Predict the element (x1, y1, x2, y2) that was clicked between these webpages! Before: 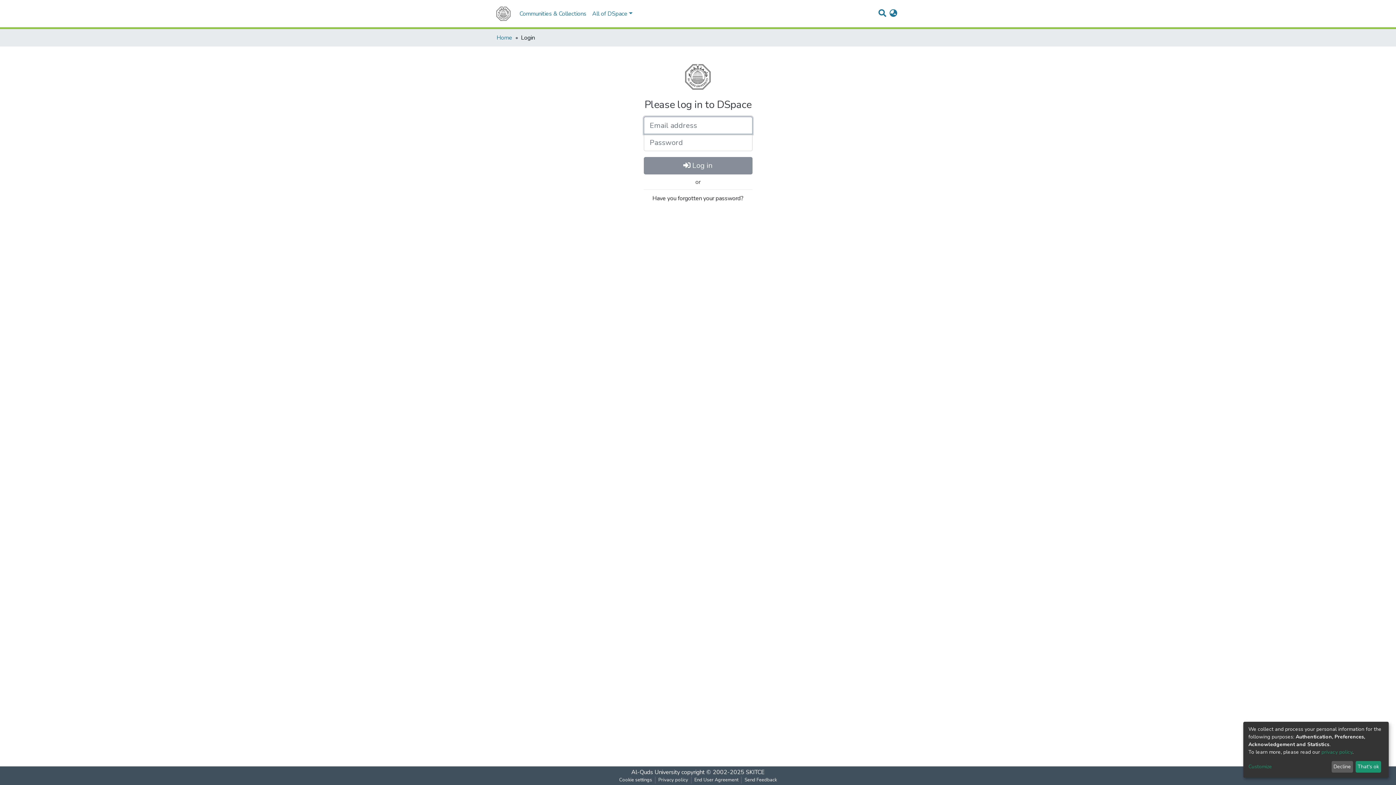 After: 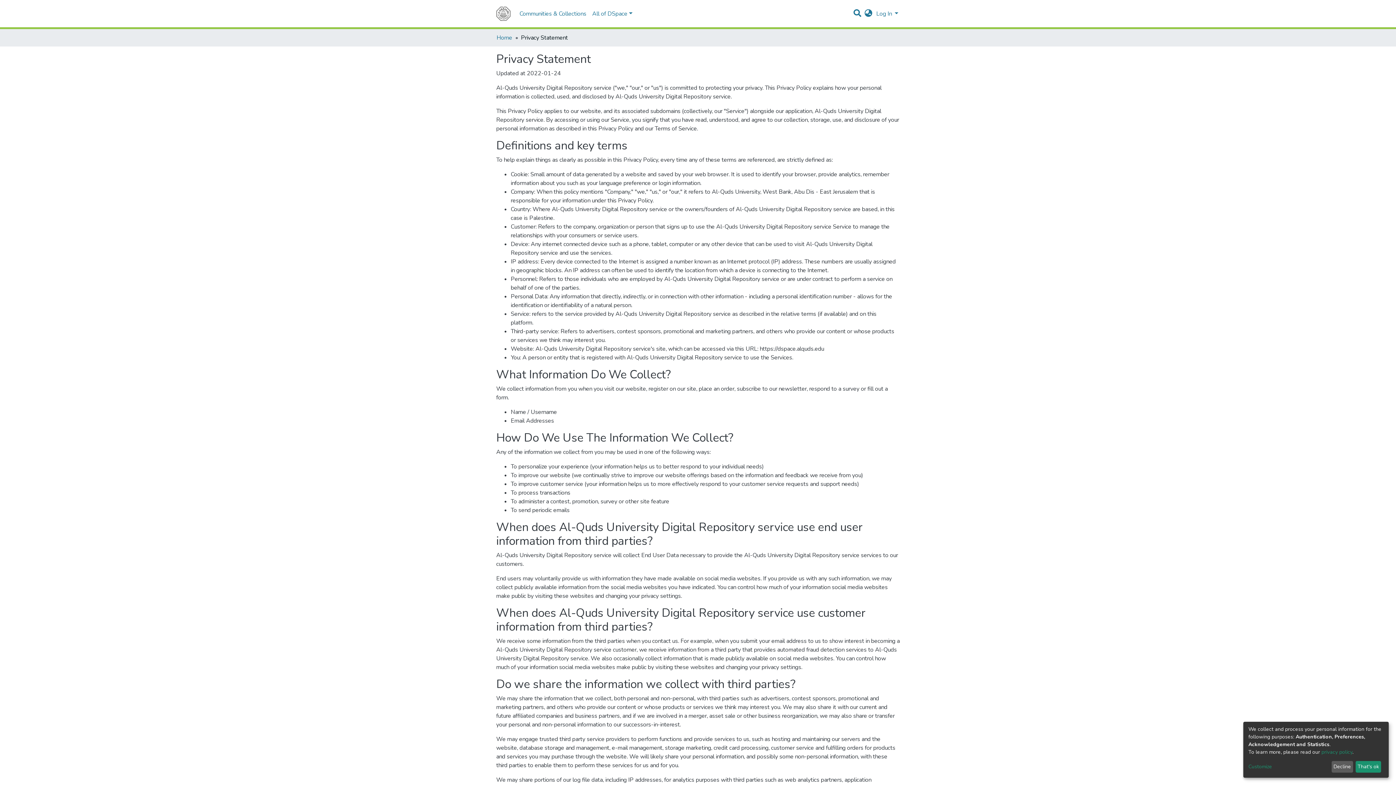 Action: bbox: (655, 777, 691, 784) label: Privacy policy